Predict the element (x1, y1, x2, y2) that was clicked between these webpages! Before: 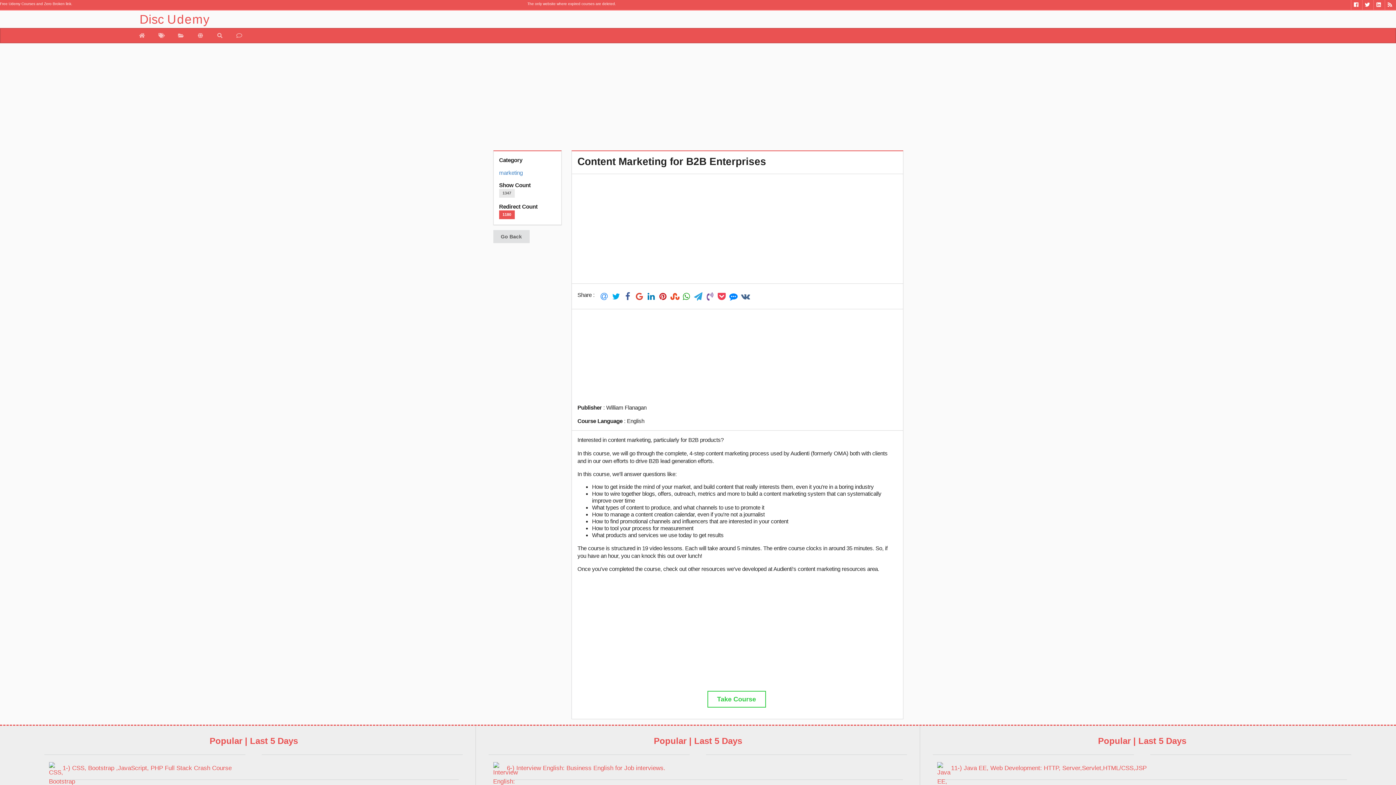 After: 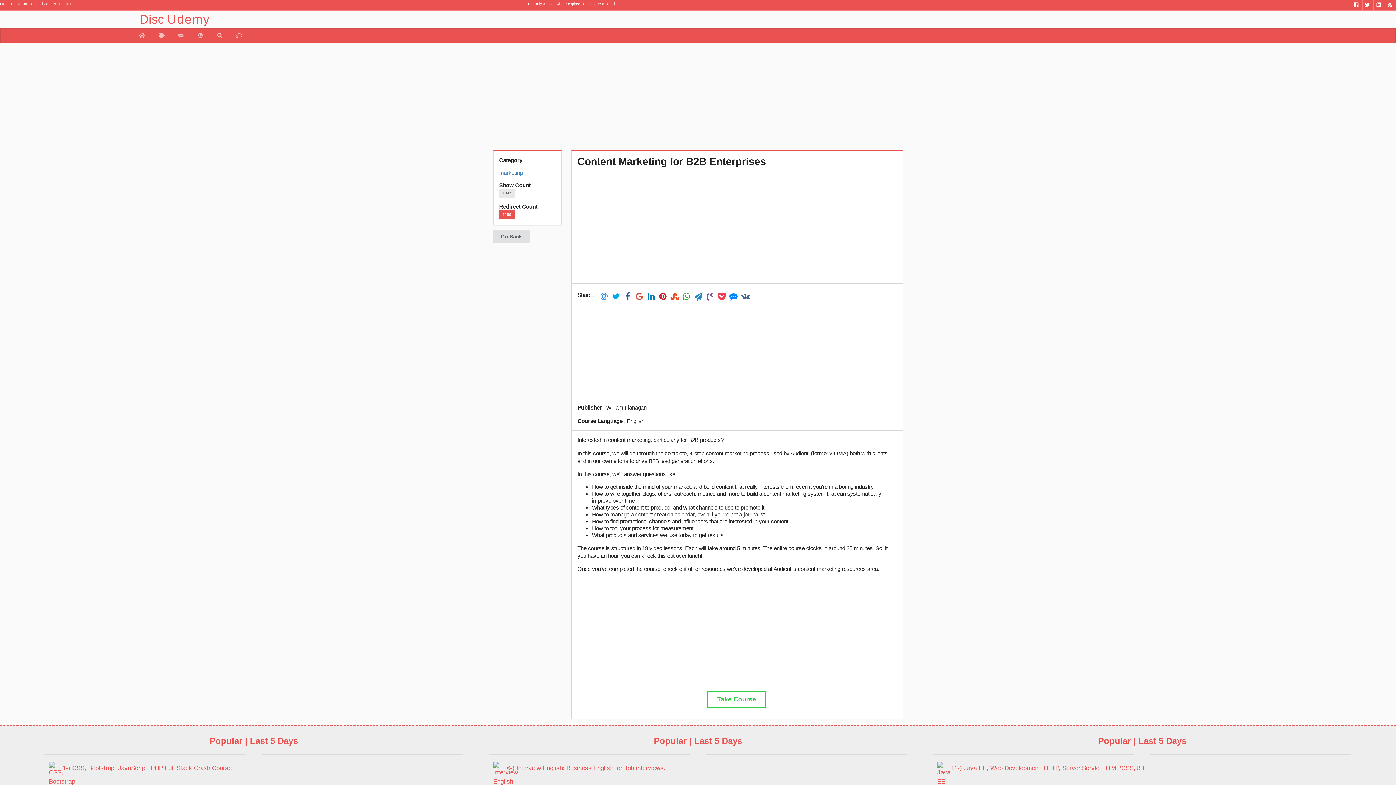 Action: bbox: (694, 292, 702, 300)